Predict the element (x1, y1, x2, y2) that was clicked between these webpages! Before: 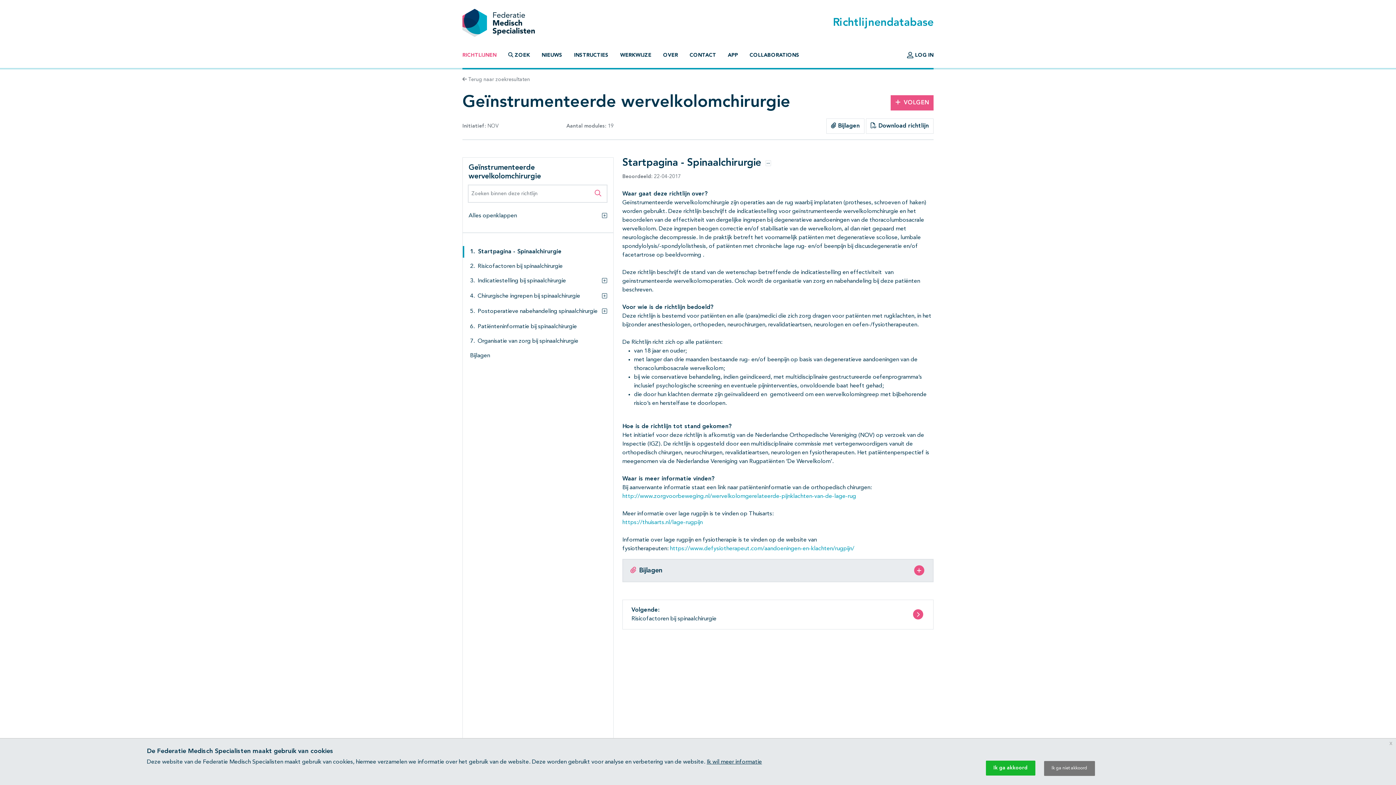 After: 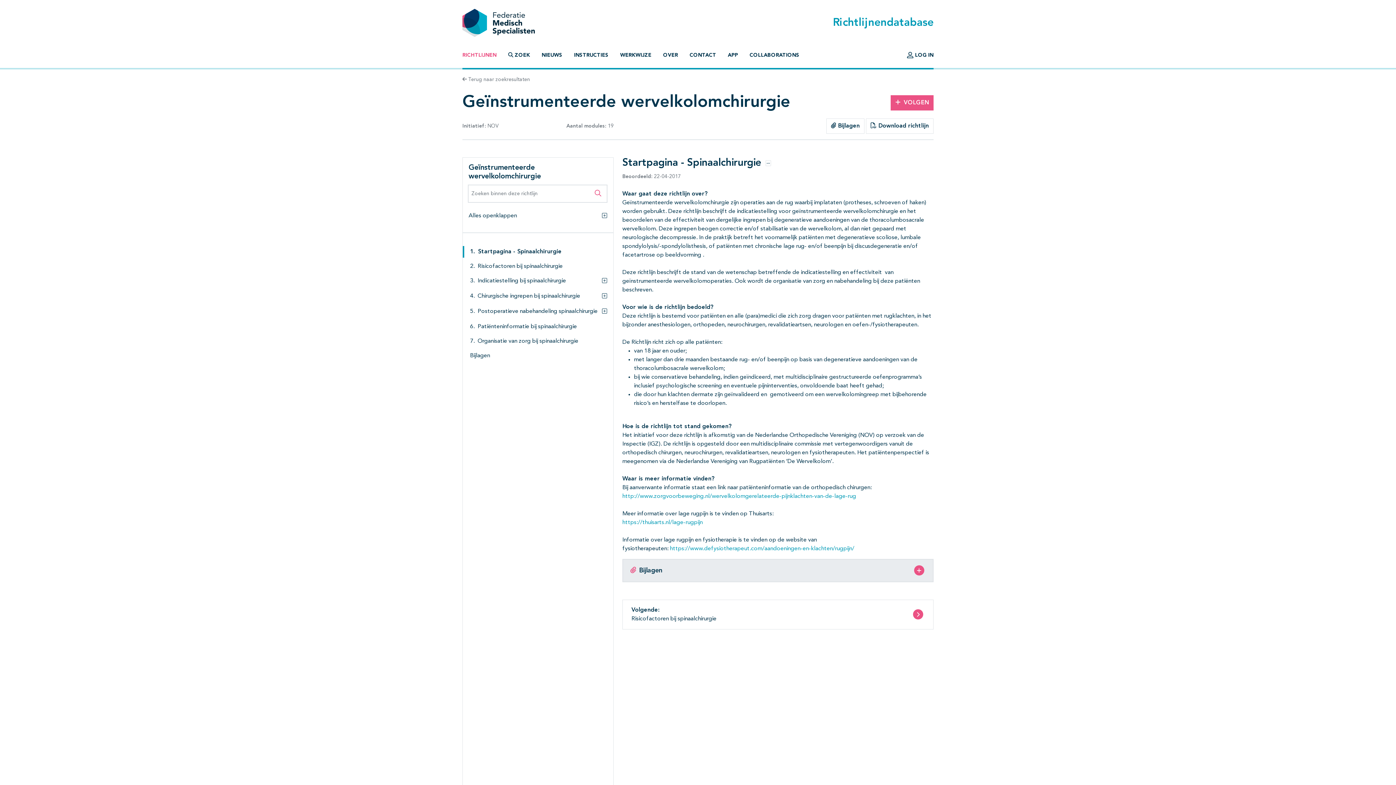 Action: label: Ik ga akkoord bbox: (986, 761, 1035, 776)